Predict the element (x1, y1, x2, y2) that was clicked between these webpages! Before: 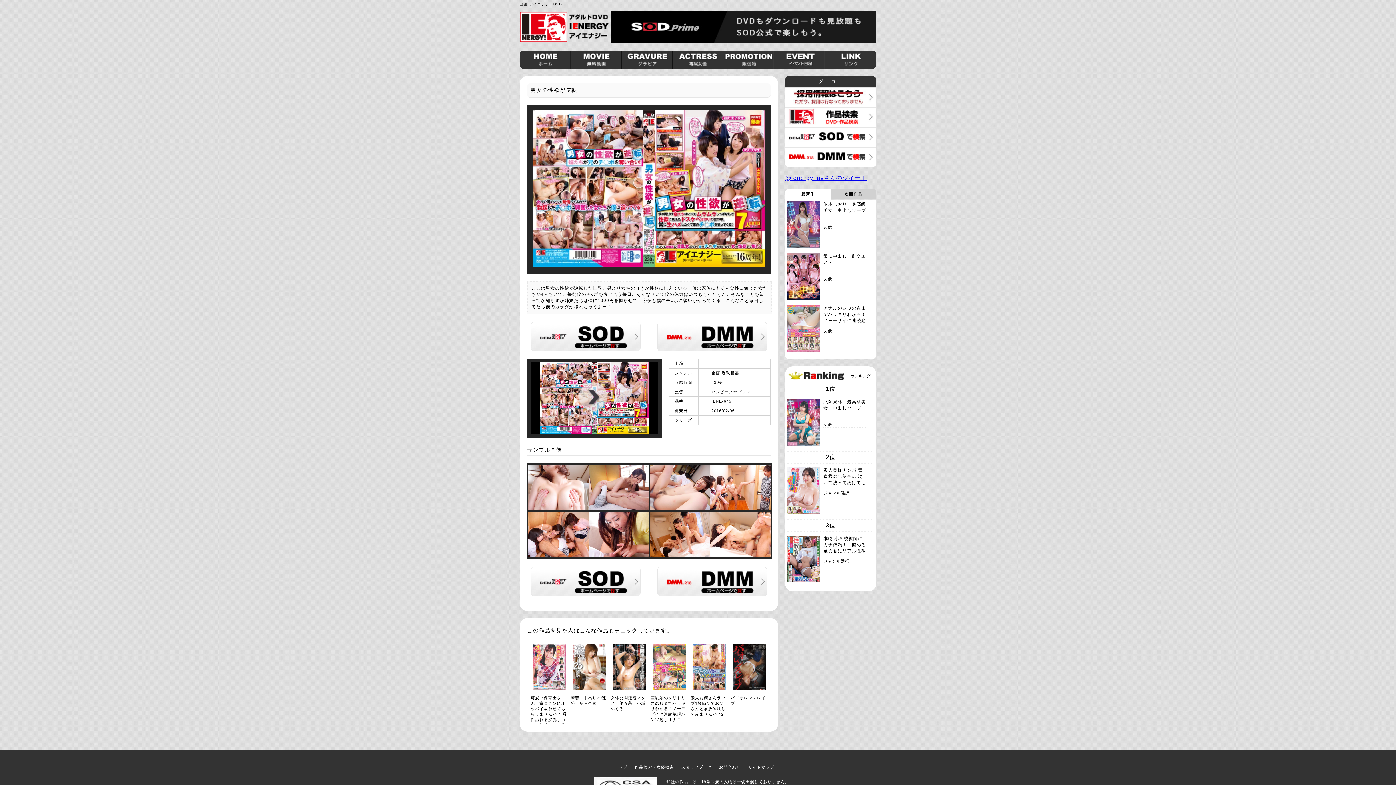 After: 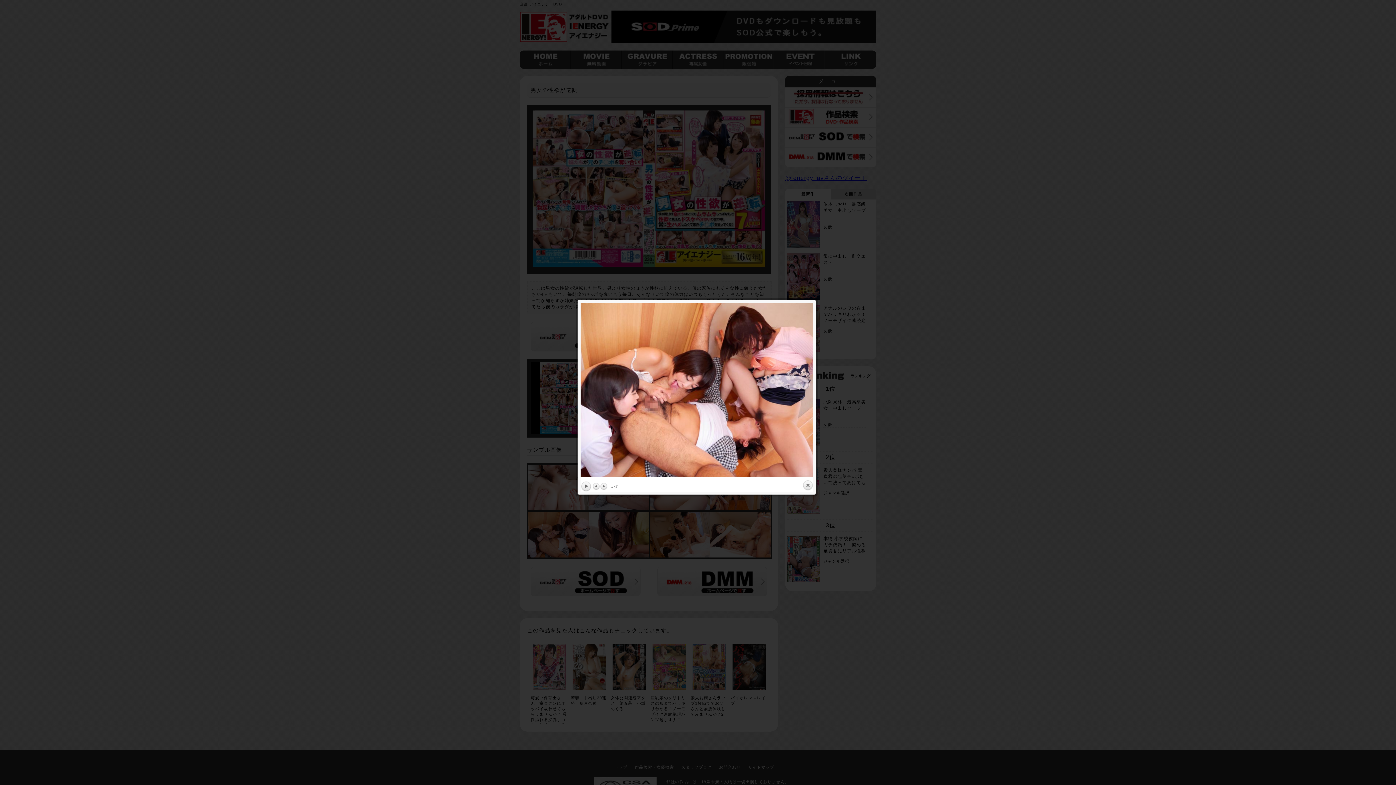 Action: bbox: (528, 512, 588, 557)